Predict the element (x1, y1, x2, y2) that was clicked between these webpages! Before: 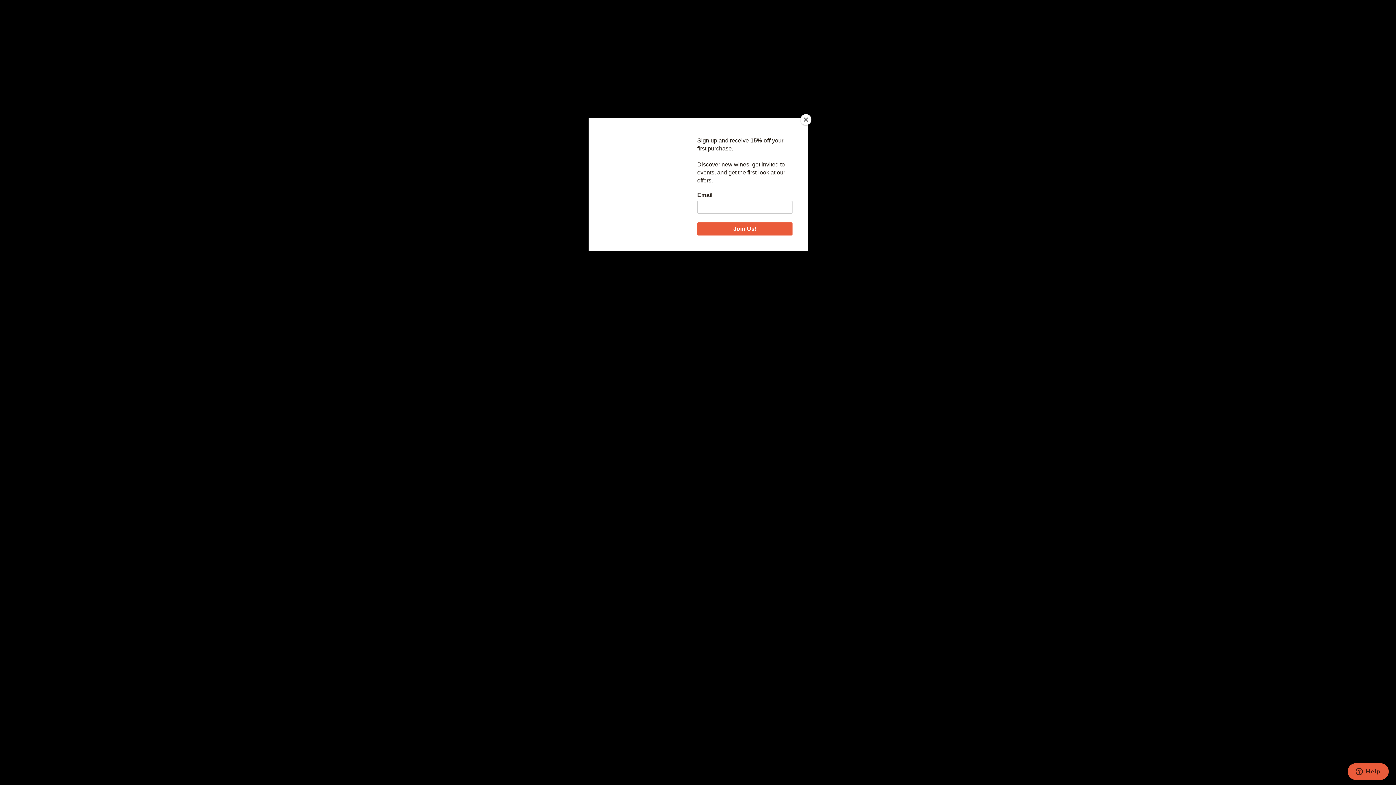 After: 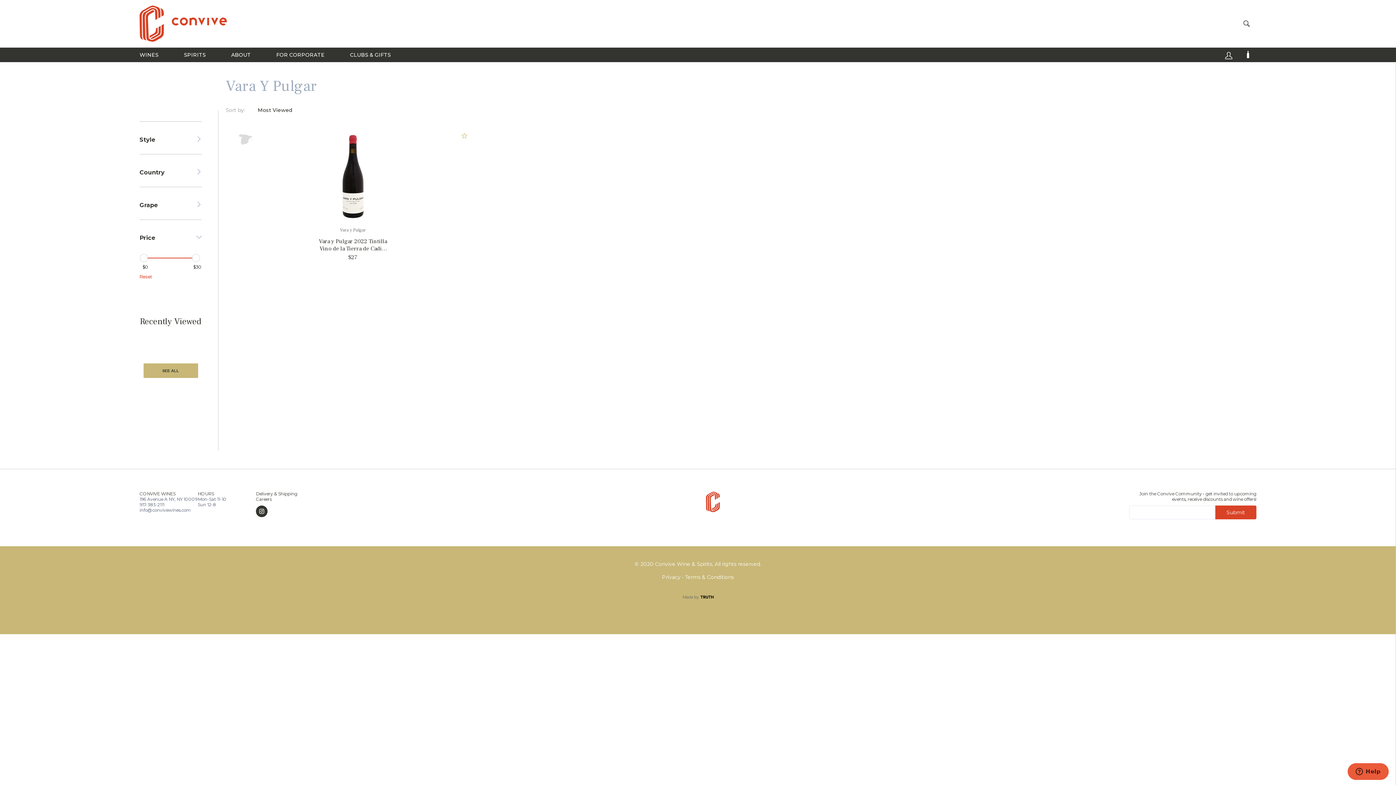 Action: bbox: (800, 114, 811, 125) label: Close